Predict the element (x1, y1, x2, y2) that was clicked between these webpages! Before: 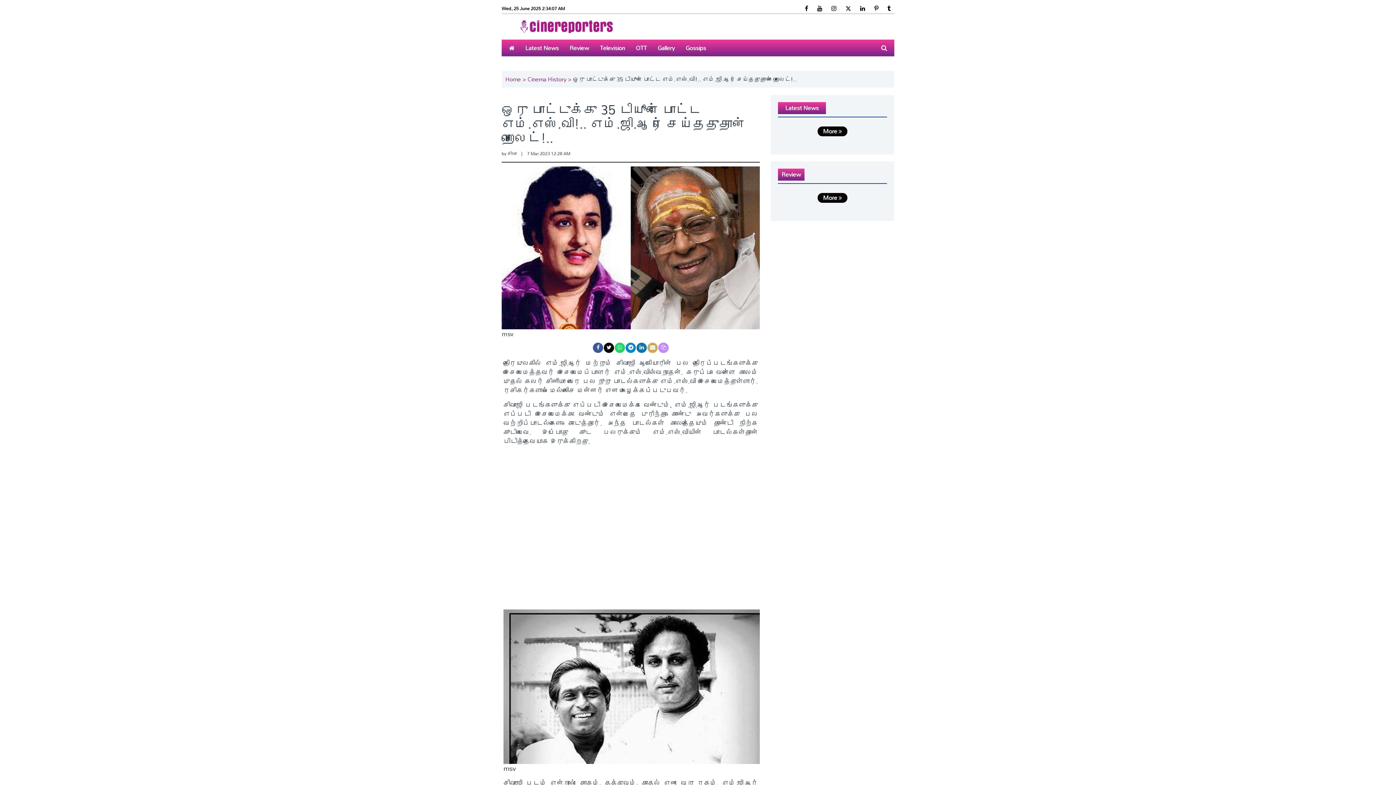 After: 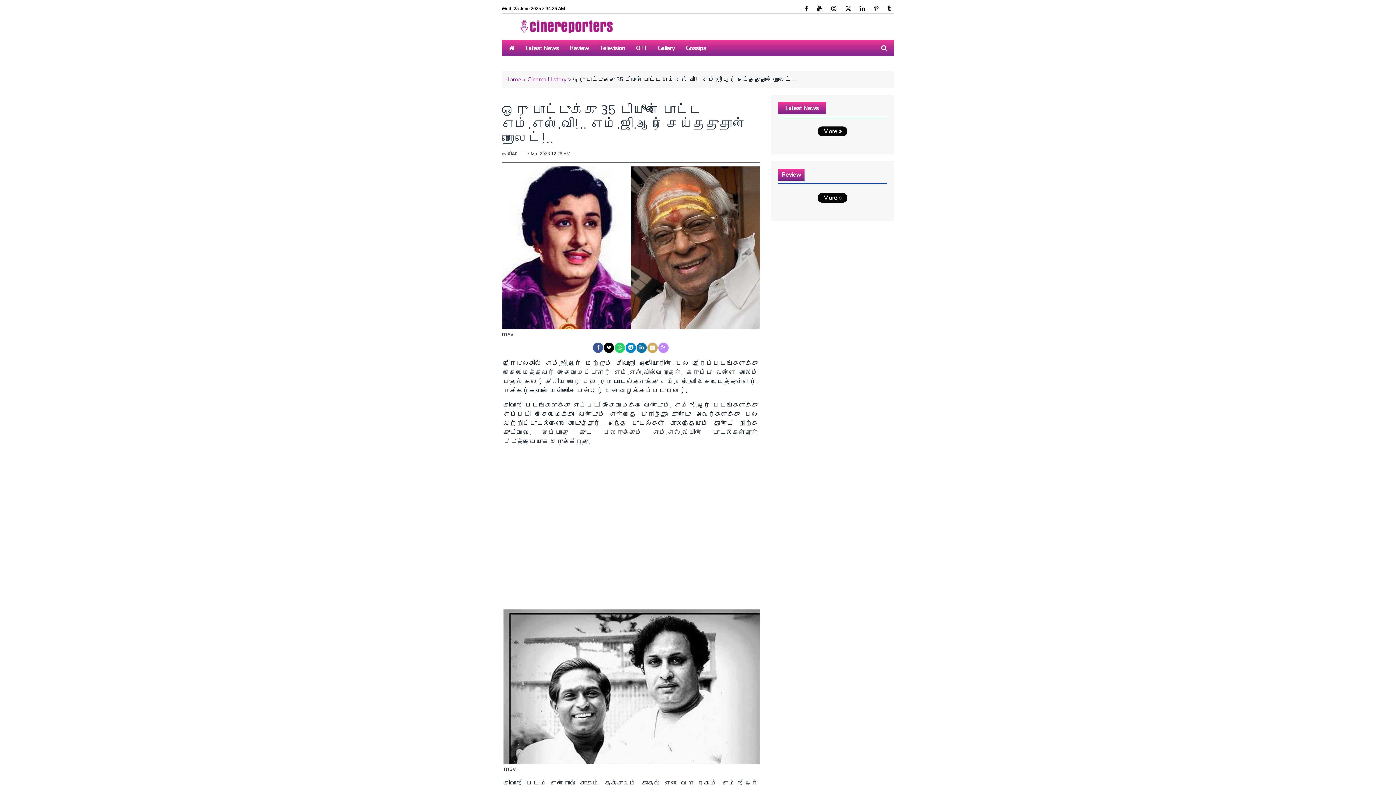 Action: label: Twitter bbox: (603, 342, 614, 353)